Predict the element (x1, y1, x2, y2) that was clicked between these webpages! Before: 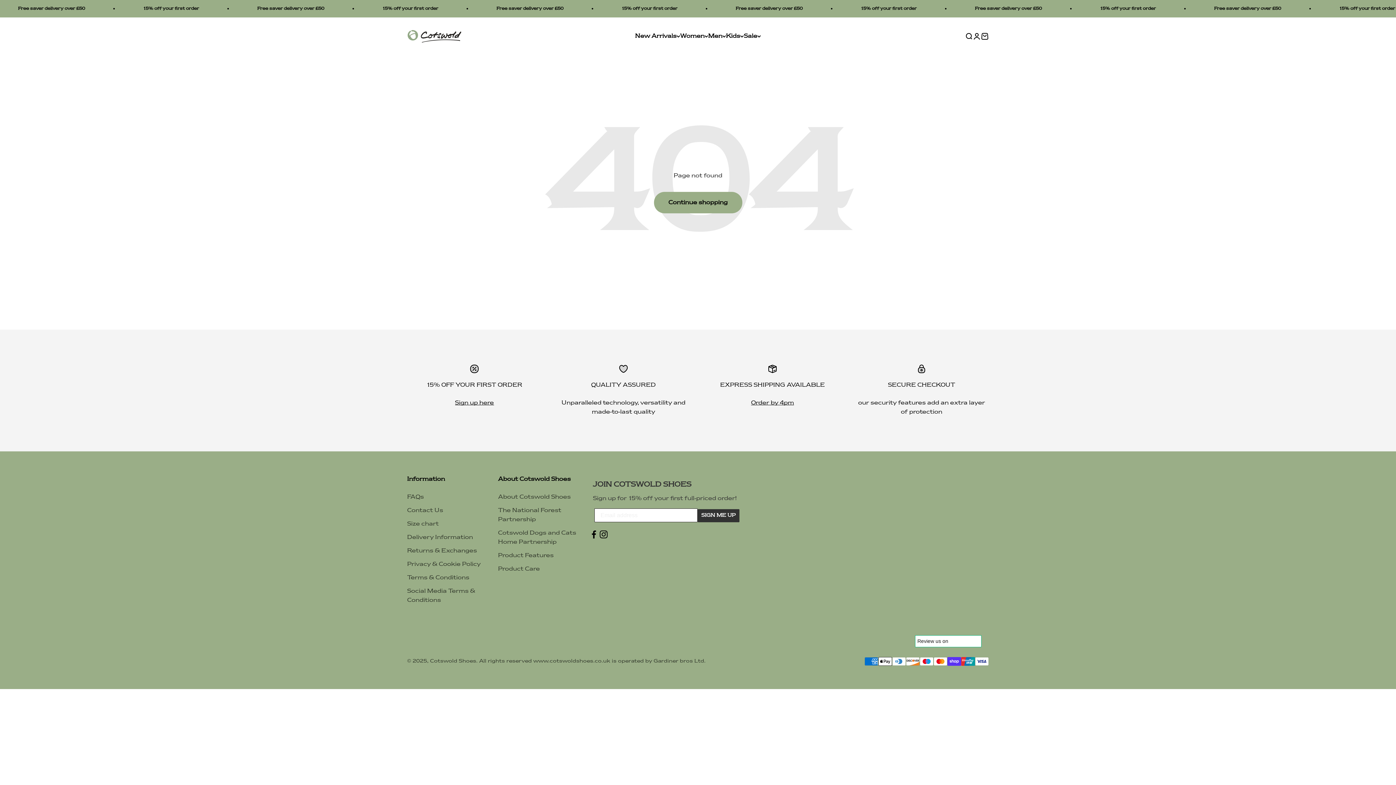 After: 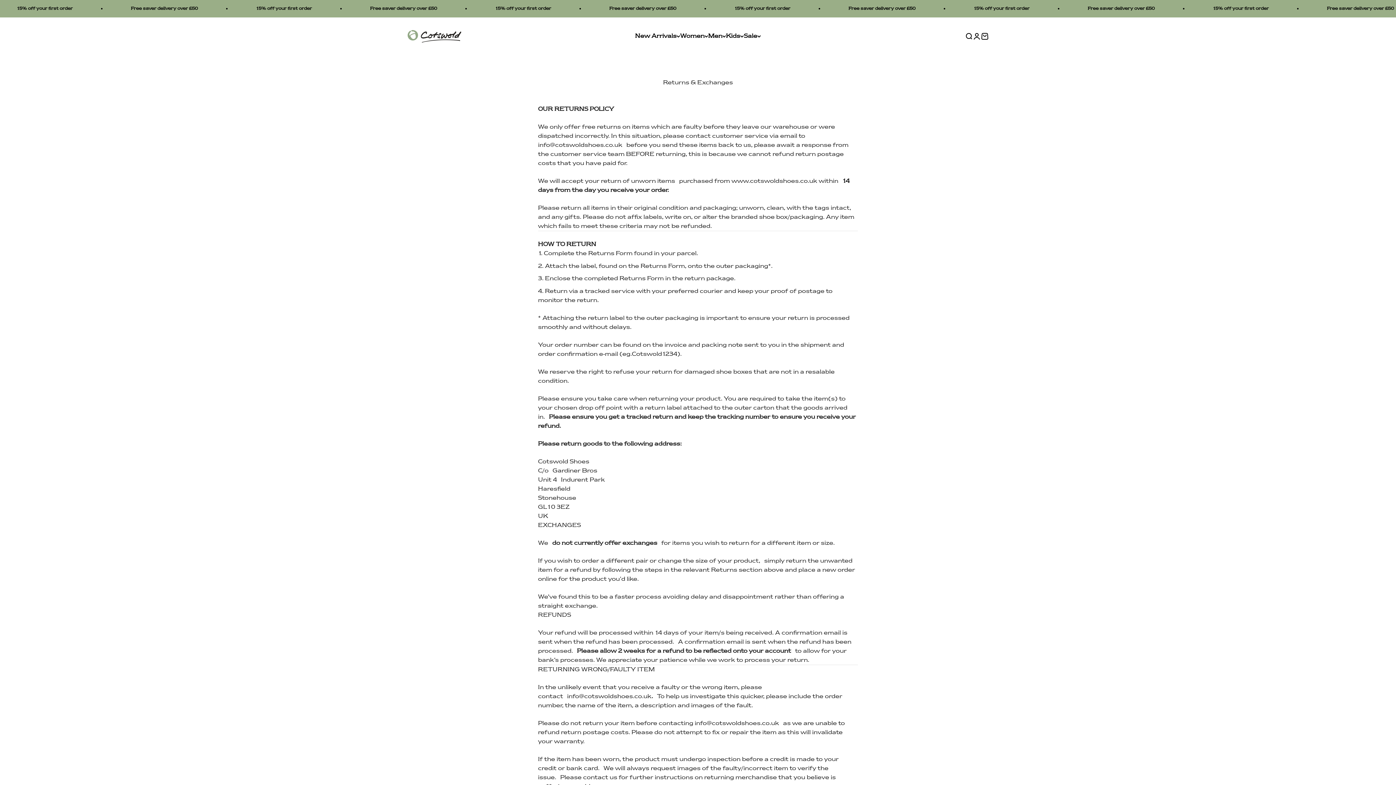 Action: bbox: (407, 546, 477, 555) label: Returns & Exchanges